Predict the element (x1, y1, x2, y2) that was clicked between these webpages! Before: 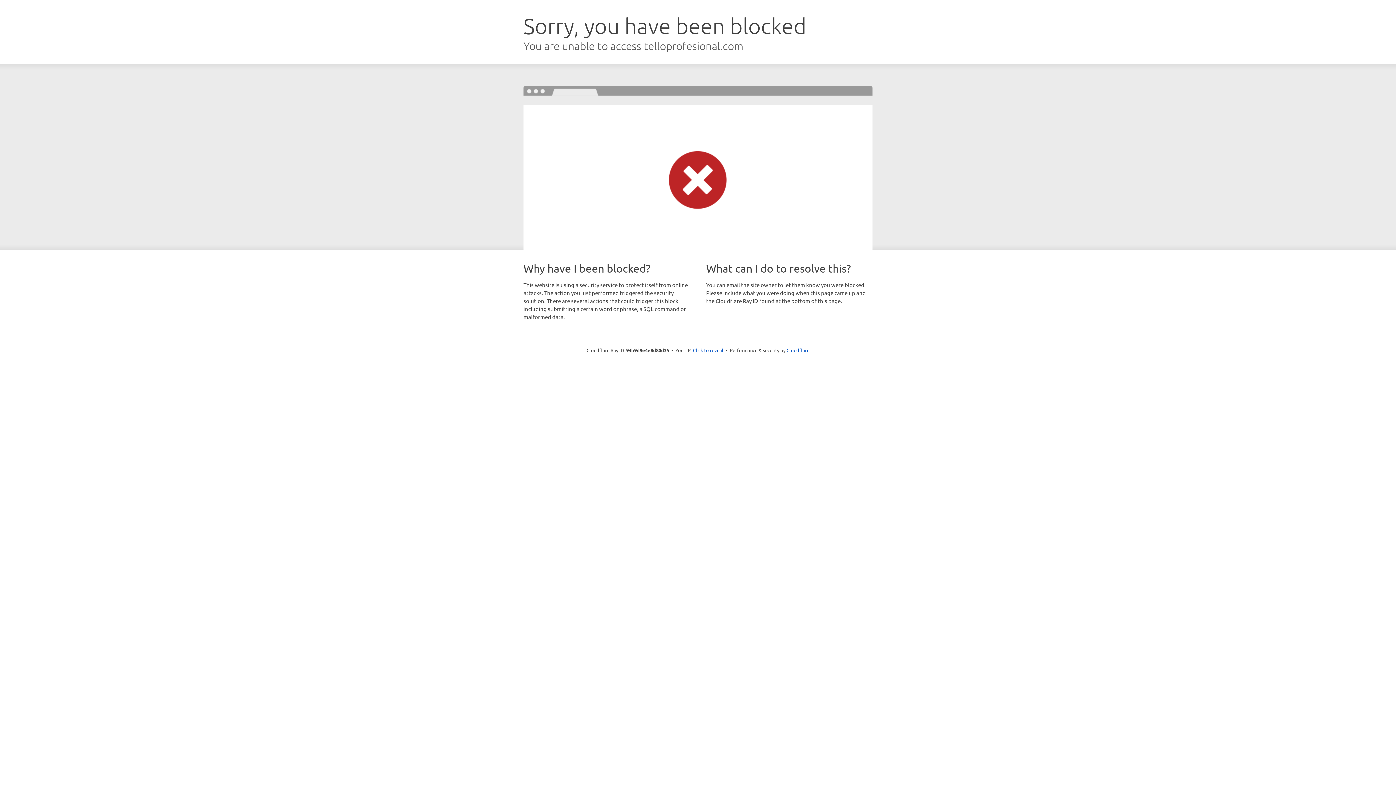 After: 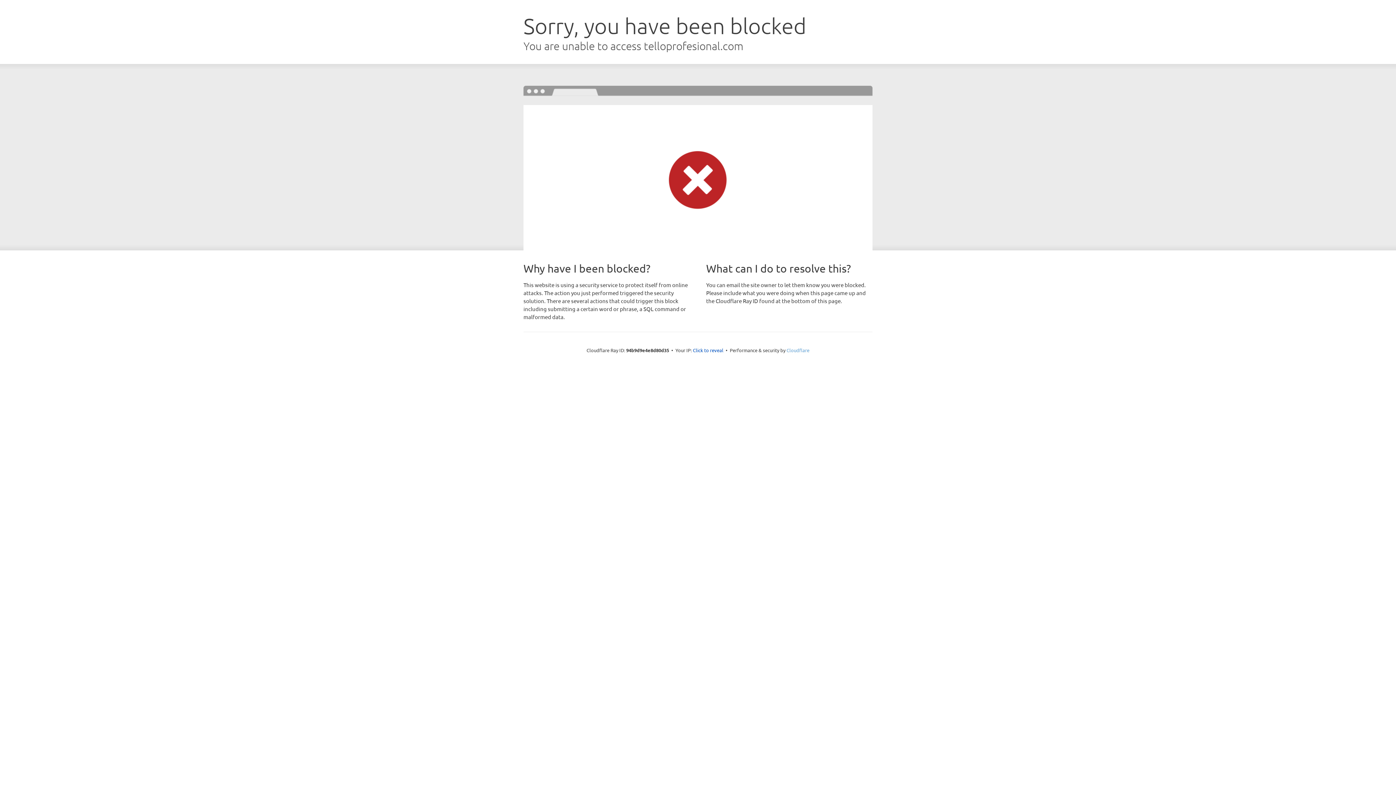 Action: label: Cloudflare bbox: (786, 347, 809, 353)